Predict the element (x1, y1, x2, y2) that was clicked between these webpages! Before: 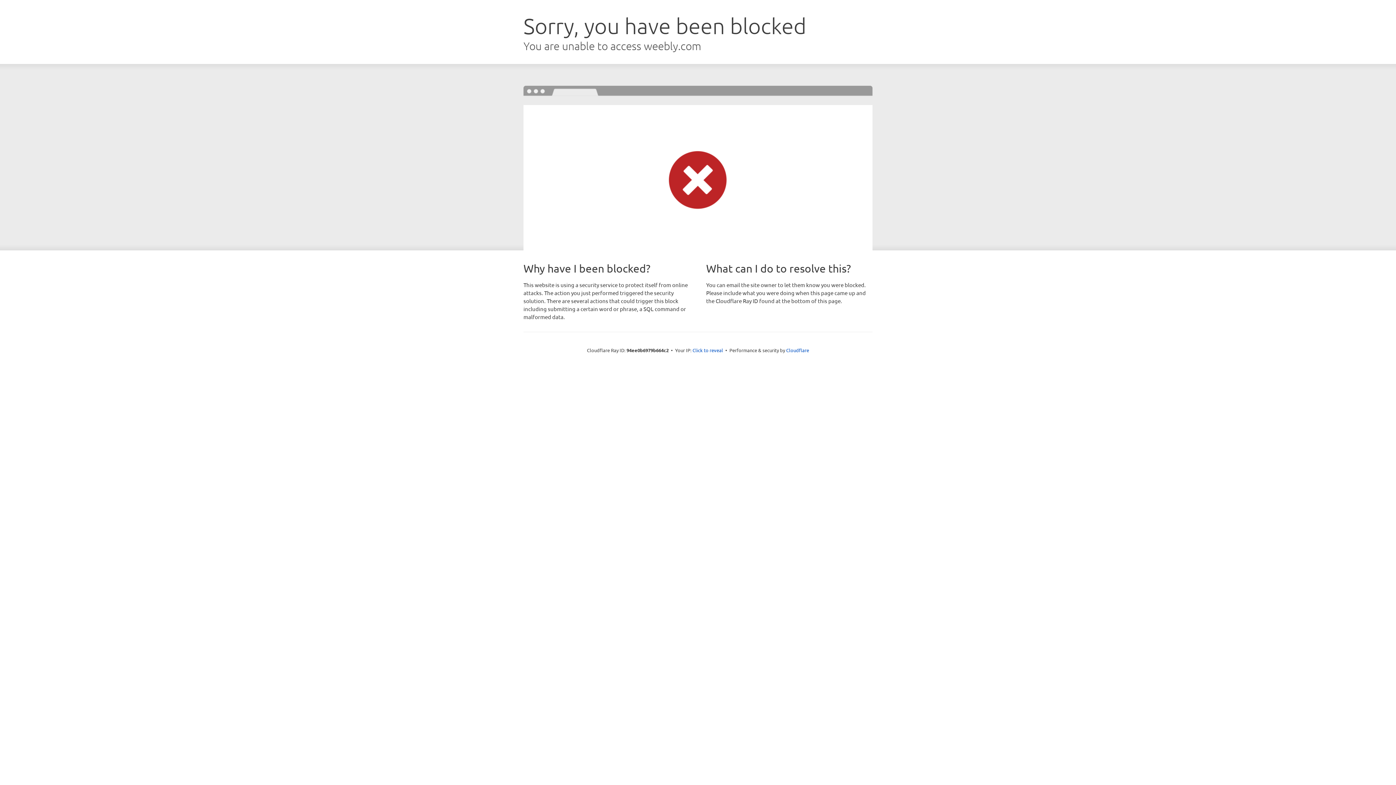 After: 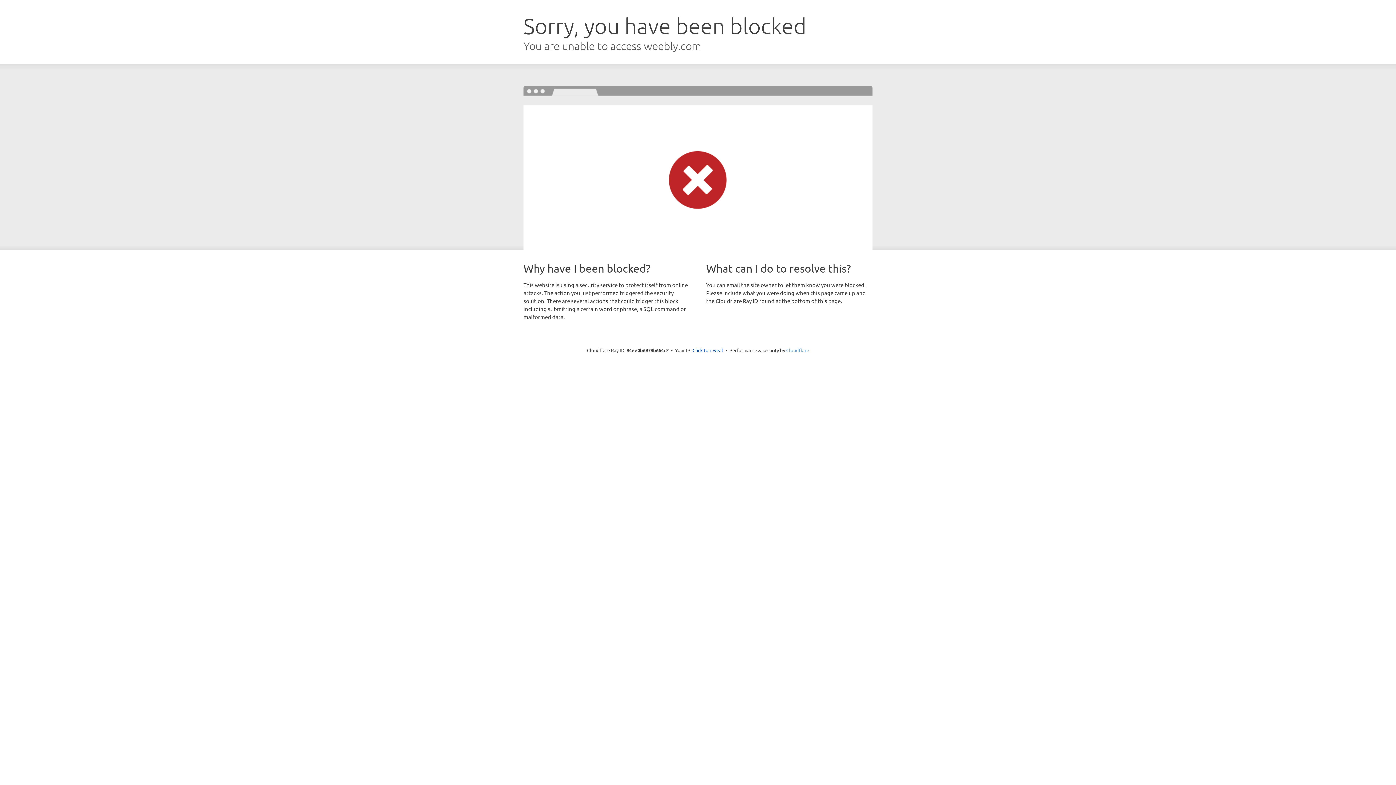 Action: bbox: (786, 347, 809, 353) label: Cloudflare